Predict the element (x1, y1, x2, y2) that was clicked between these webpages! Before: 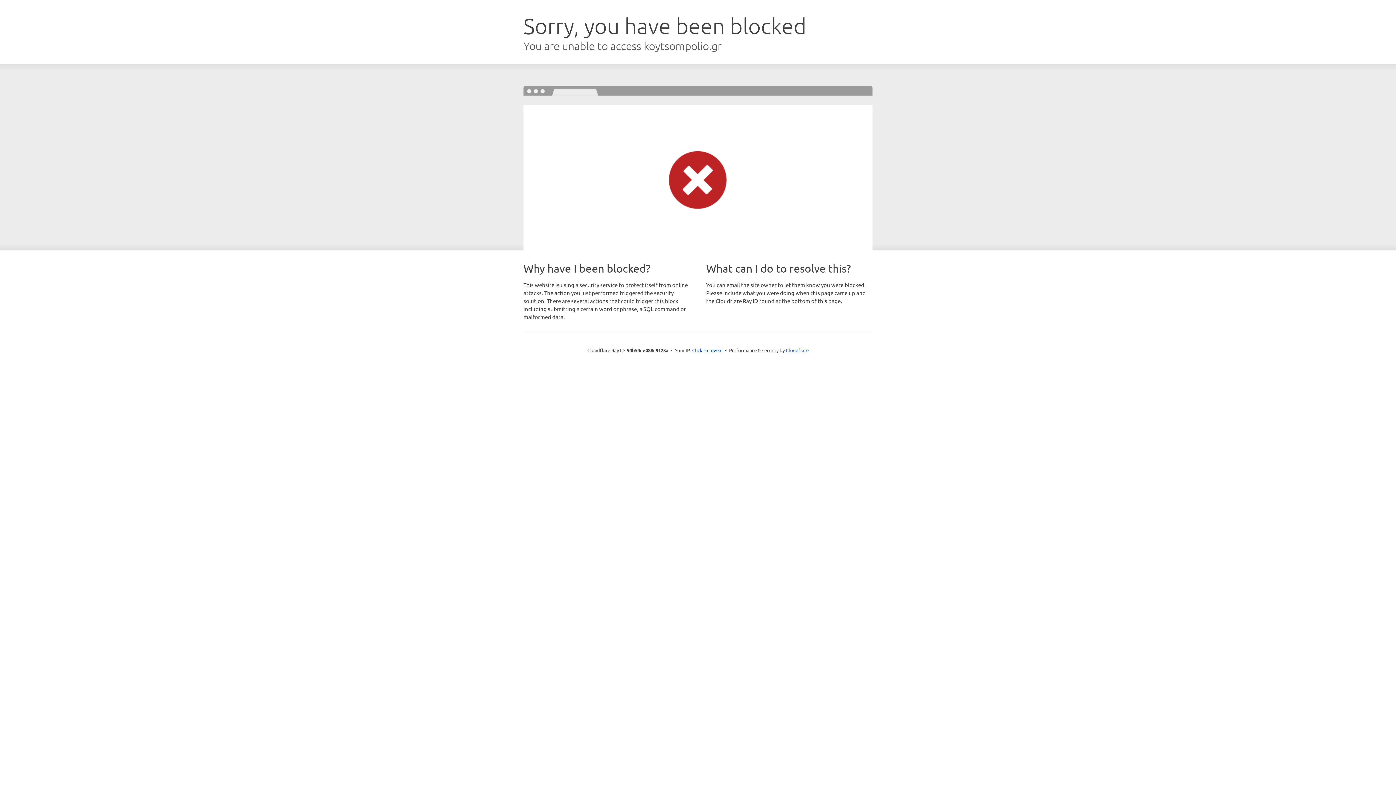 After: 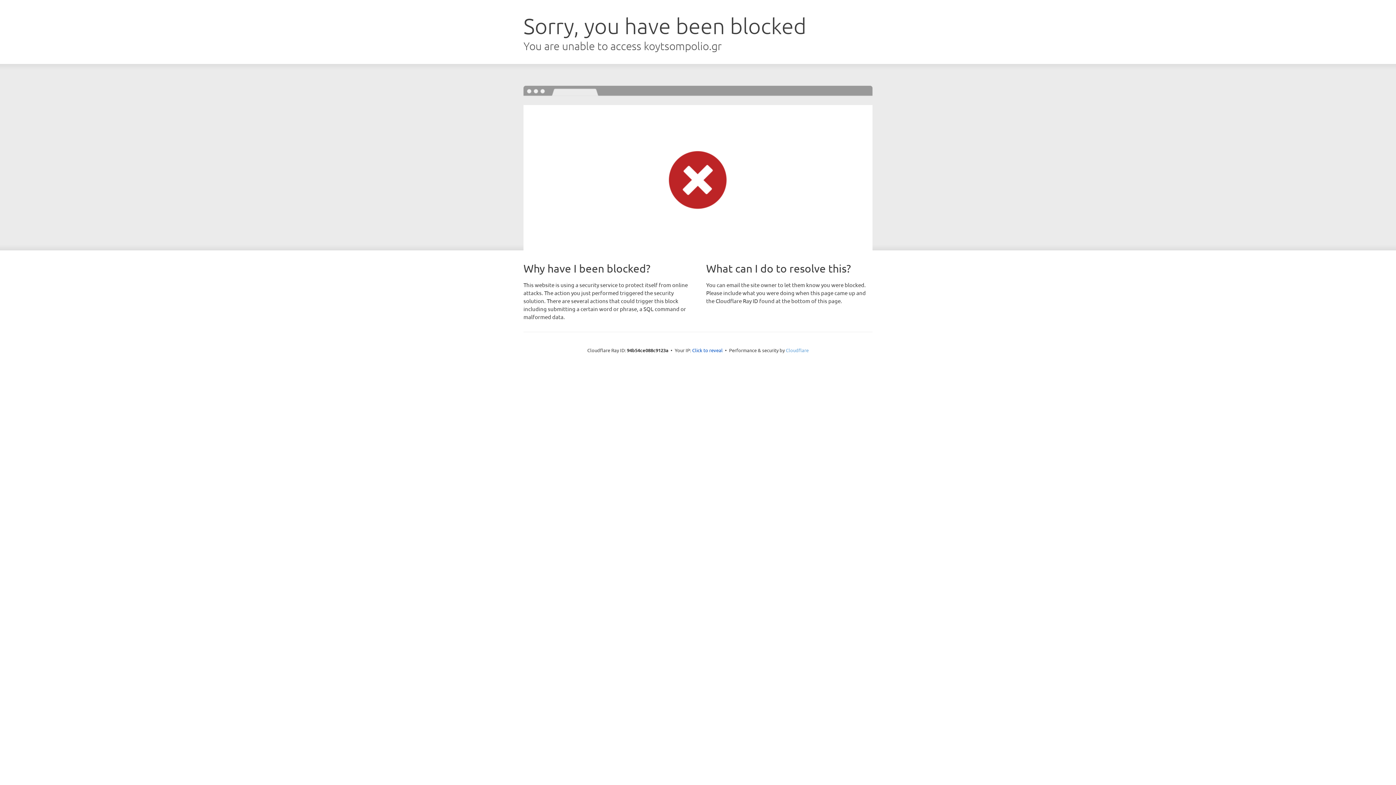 Action: bbox: (786, 347, 808, 353) label: Cloudflare